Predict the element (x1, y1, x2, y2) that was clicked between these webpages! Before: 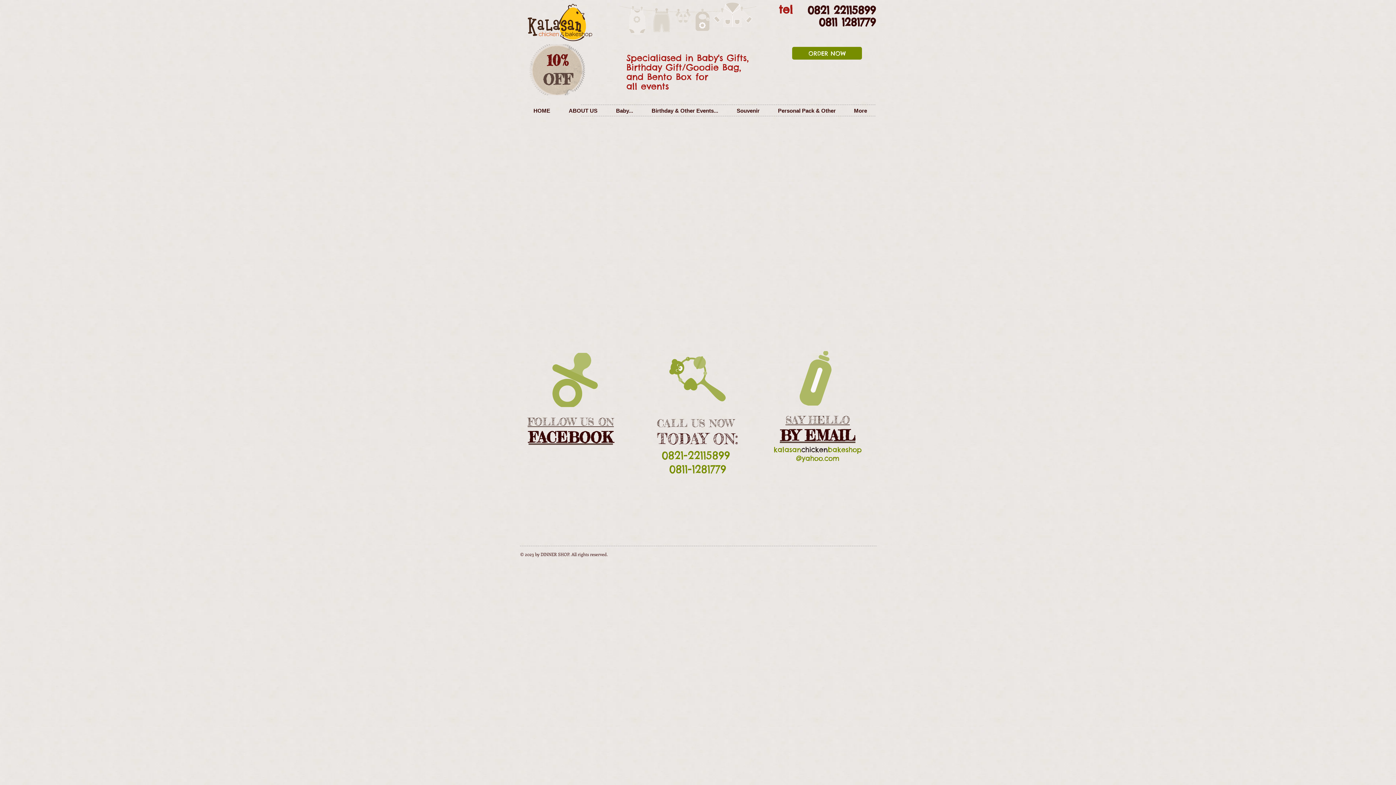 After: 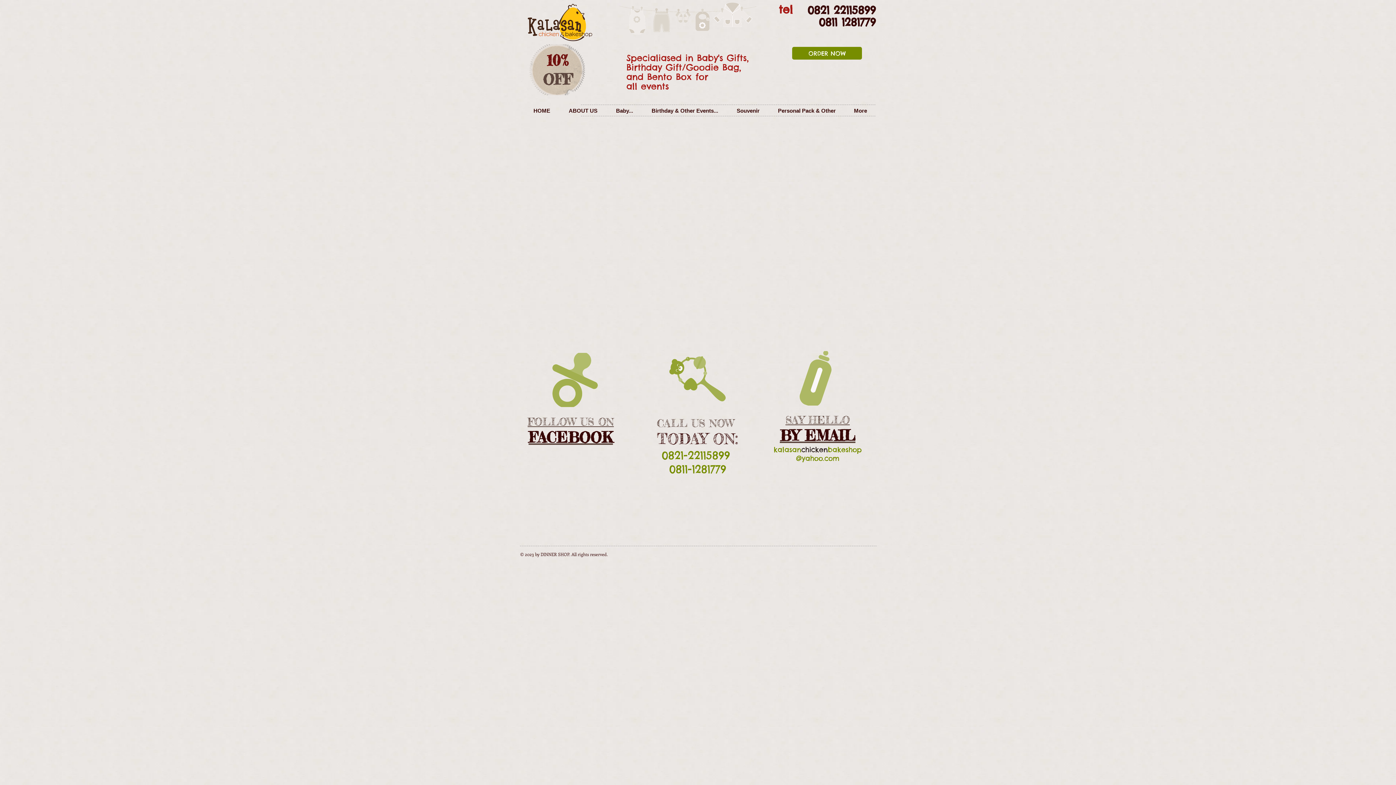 Action: label: SAY HELLO bbox: (785, 413, 850, 426)